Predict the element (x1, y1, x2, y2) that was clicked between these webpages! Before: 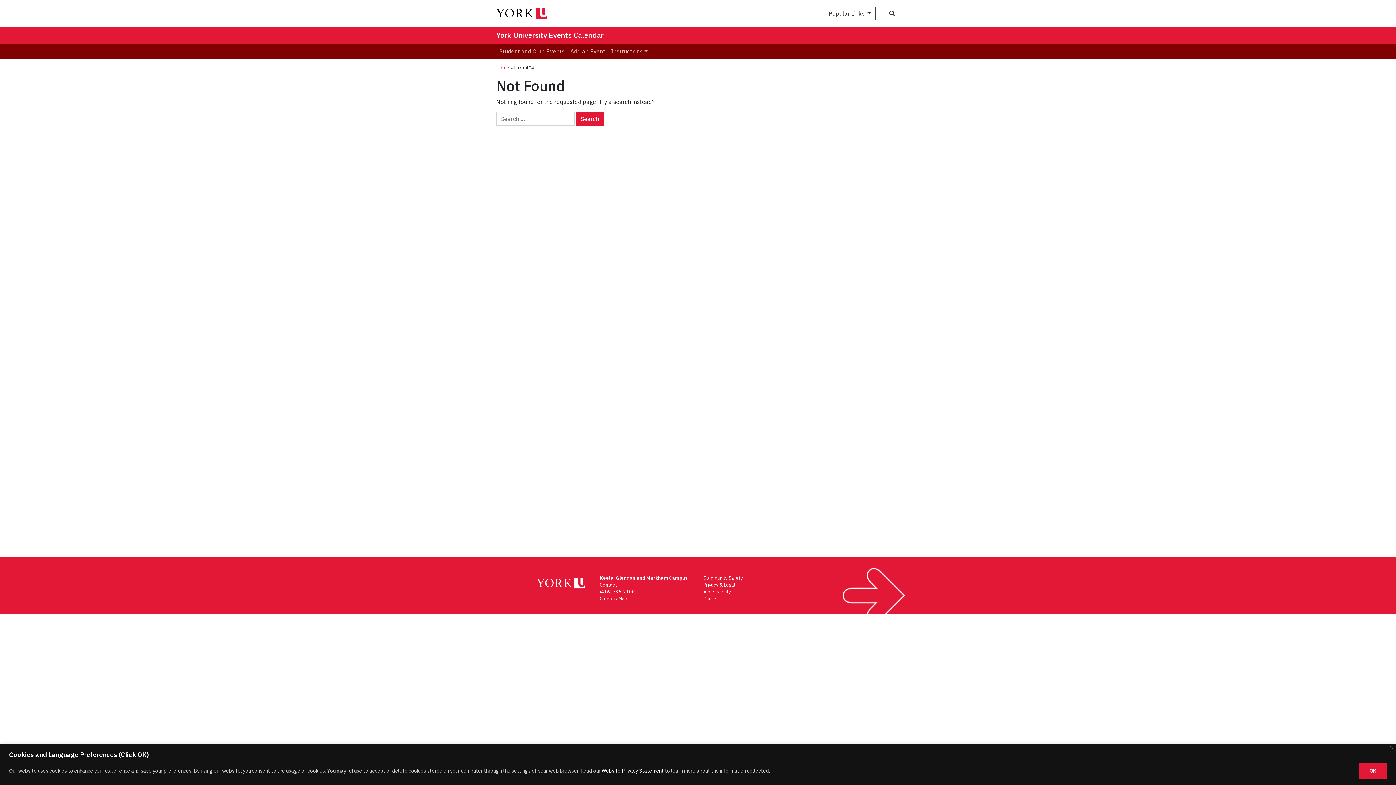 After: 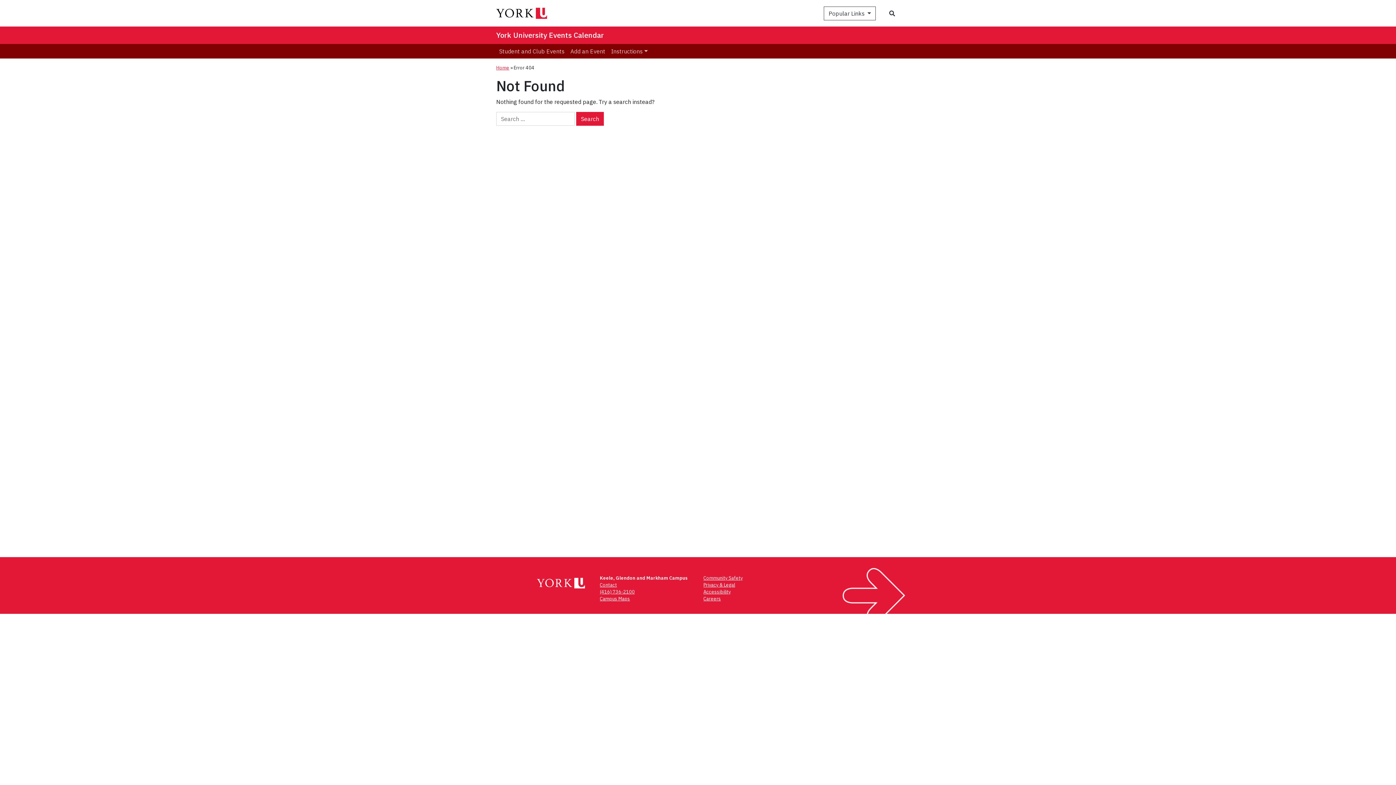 Action: bbox: (1389, 746, 1393, 749) label: Close